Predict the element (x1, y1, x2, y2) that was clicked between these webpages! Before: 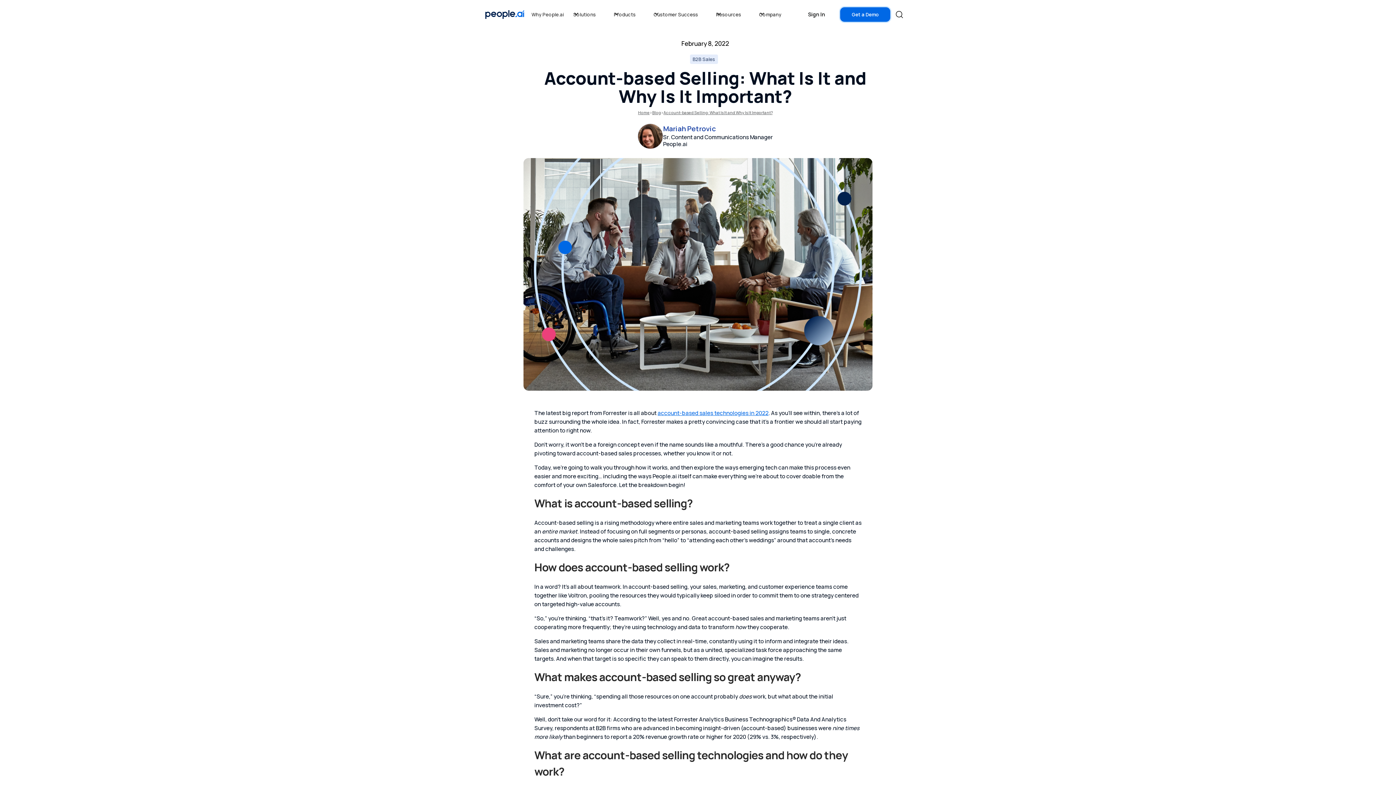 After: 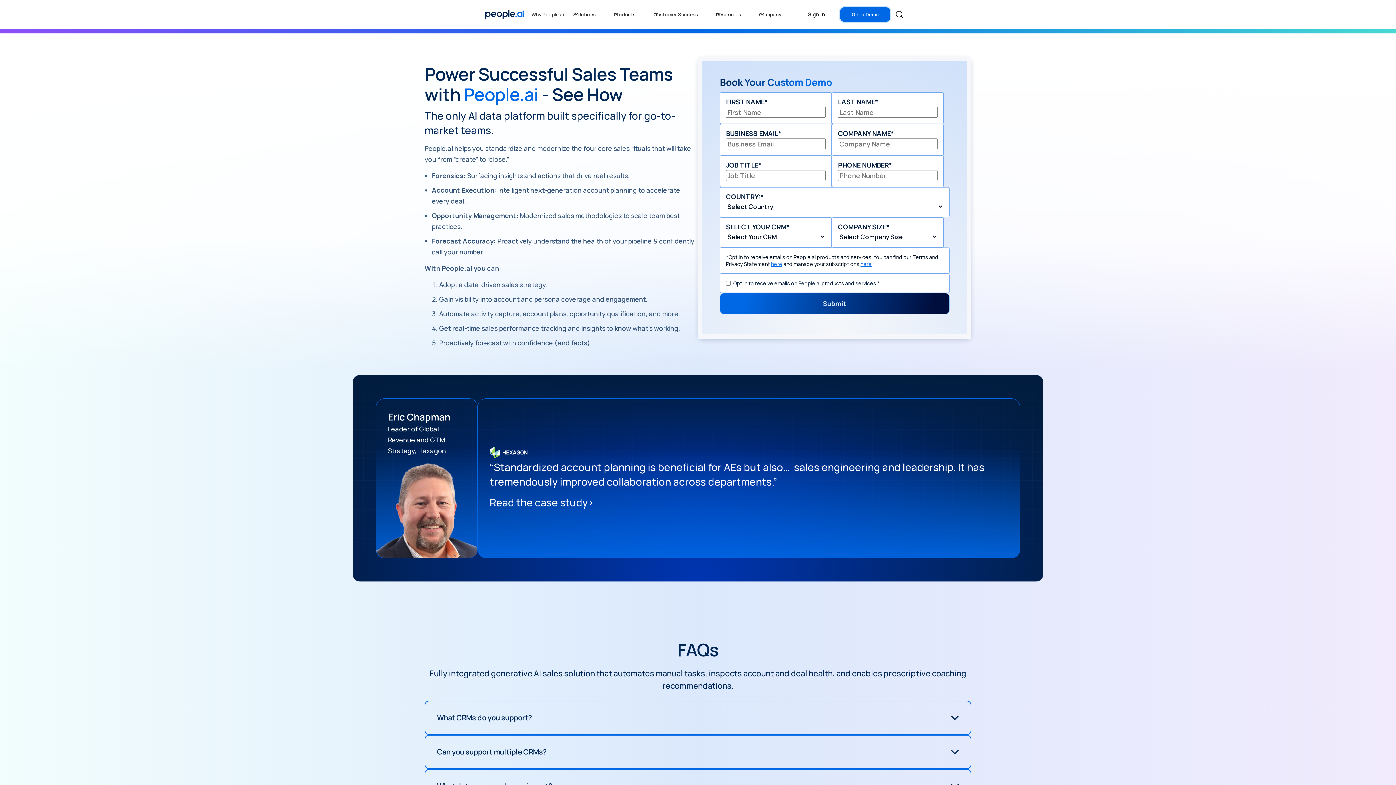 Action: label: Get a Demo bbox: (839, 6, 891, 22)